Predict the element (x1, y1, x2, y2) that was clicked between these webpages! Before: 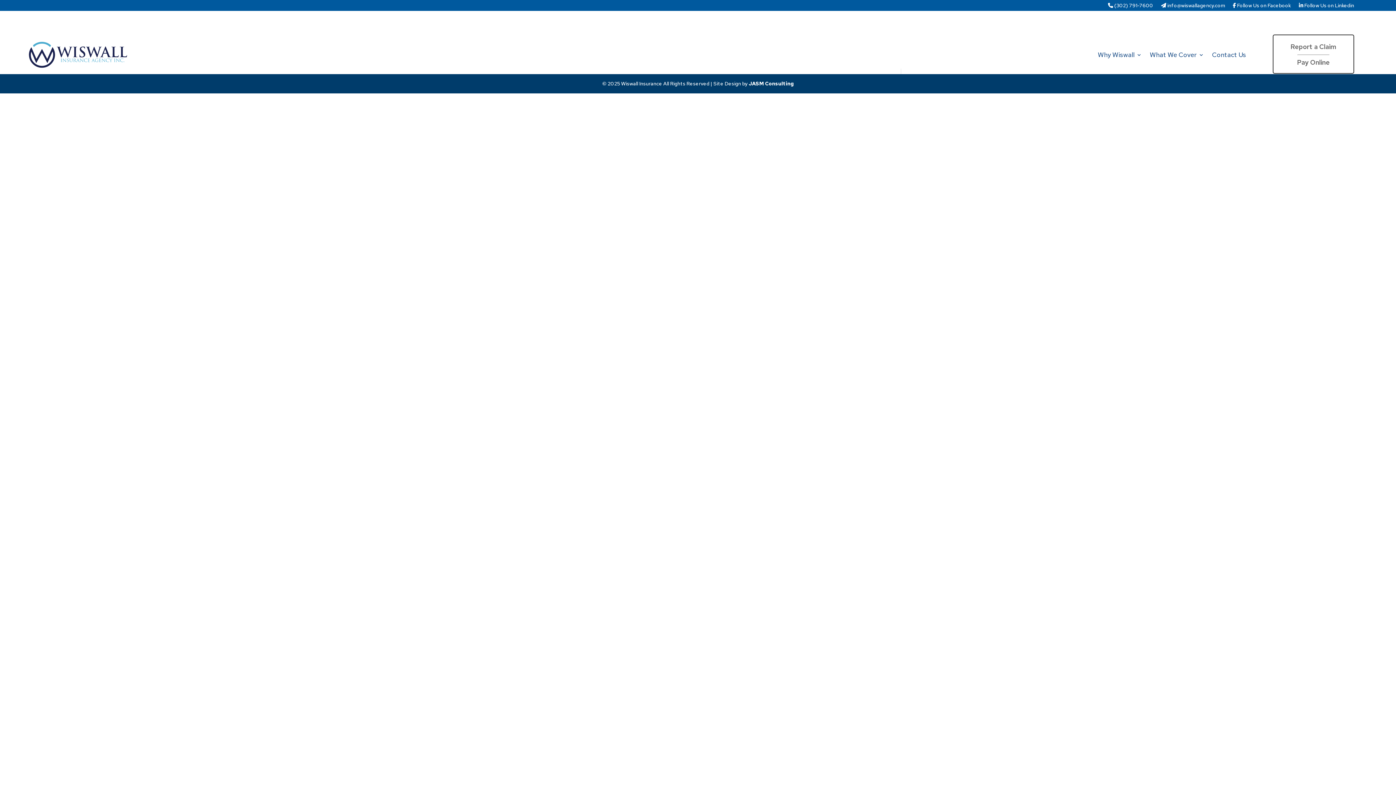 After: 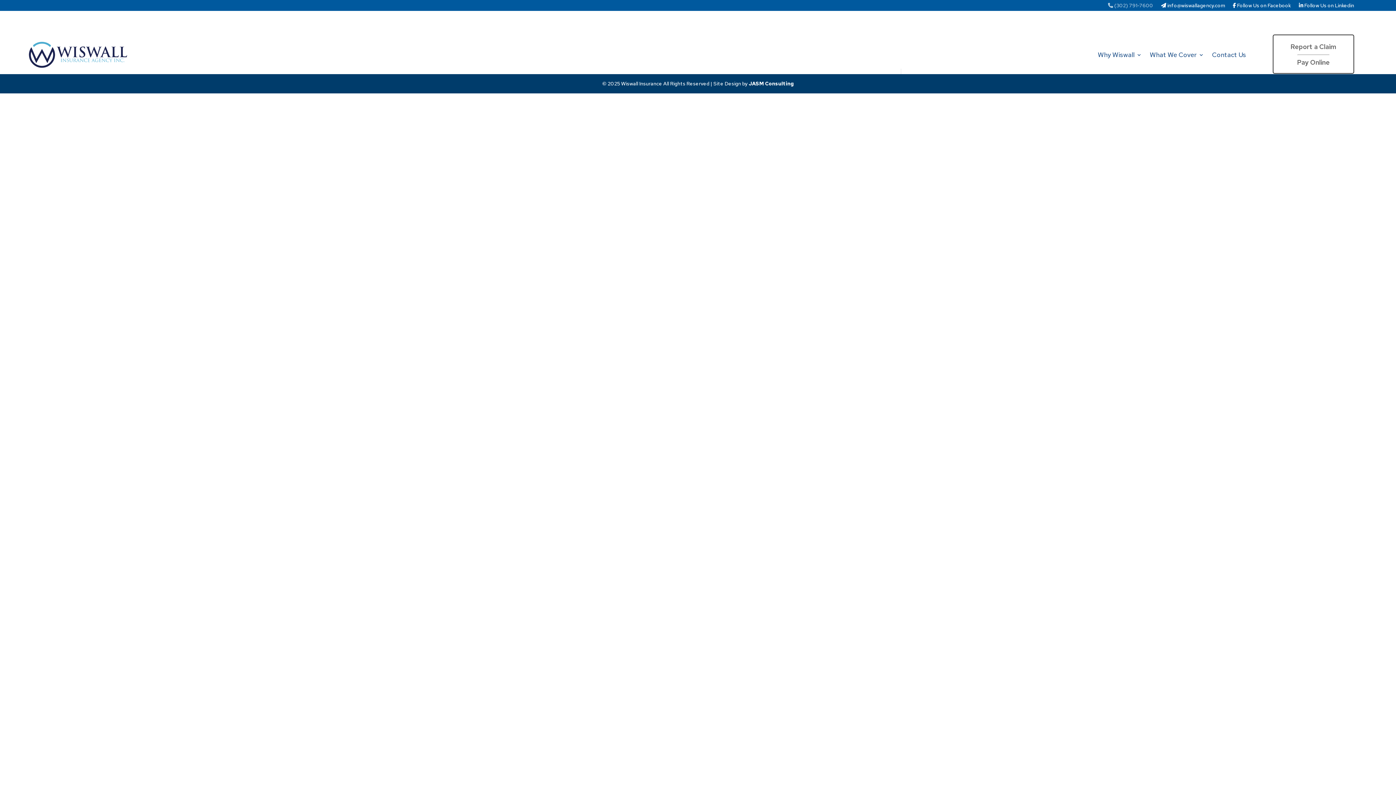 Action: label:  (302) 791-7600 bbox: (1108, 2, 1153, 10)